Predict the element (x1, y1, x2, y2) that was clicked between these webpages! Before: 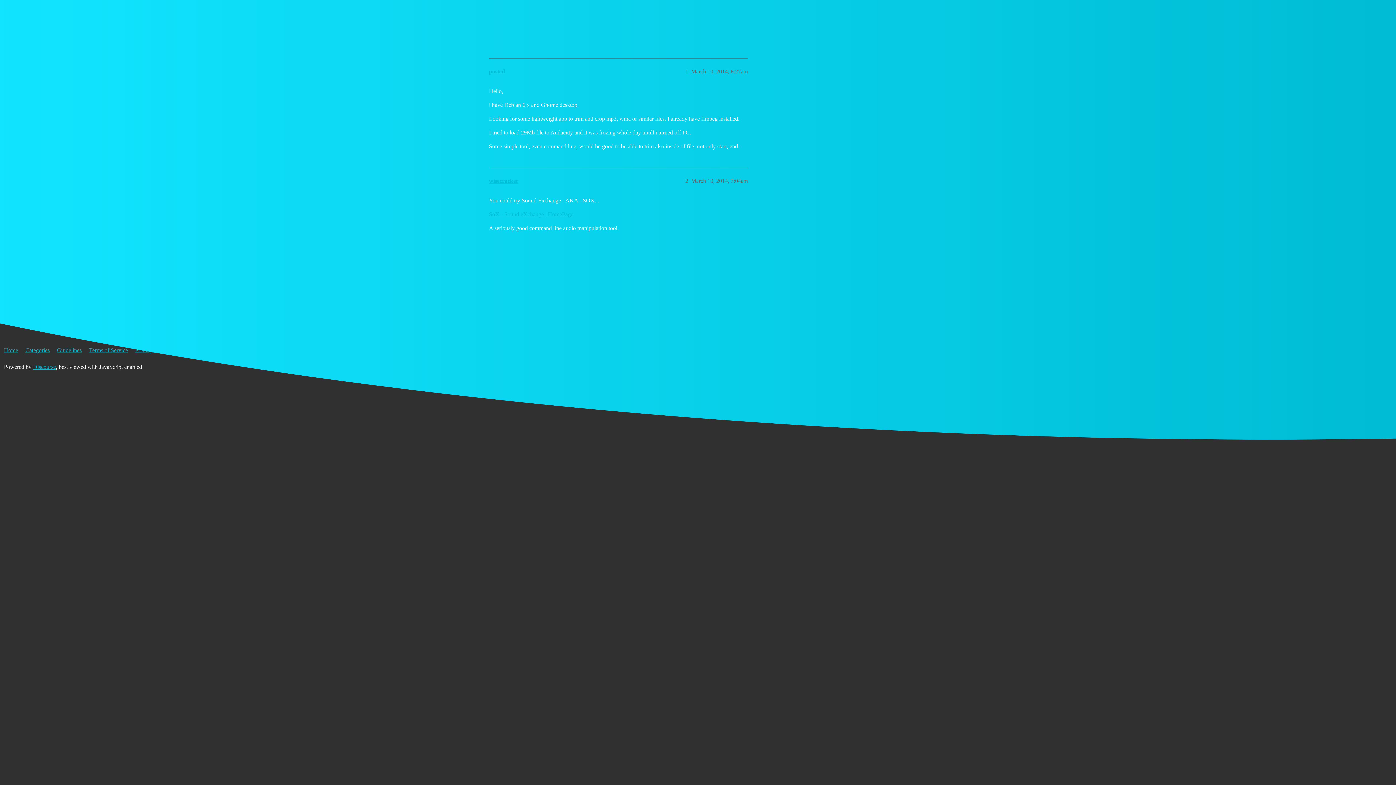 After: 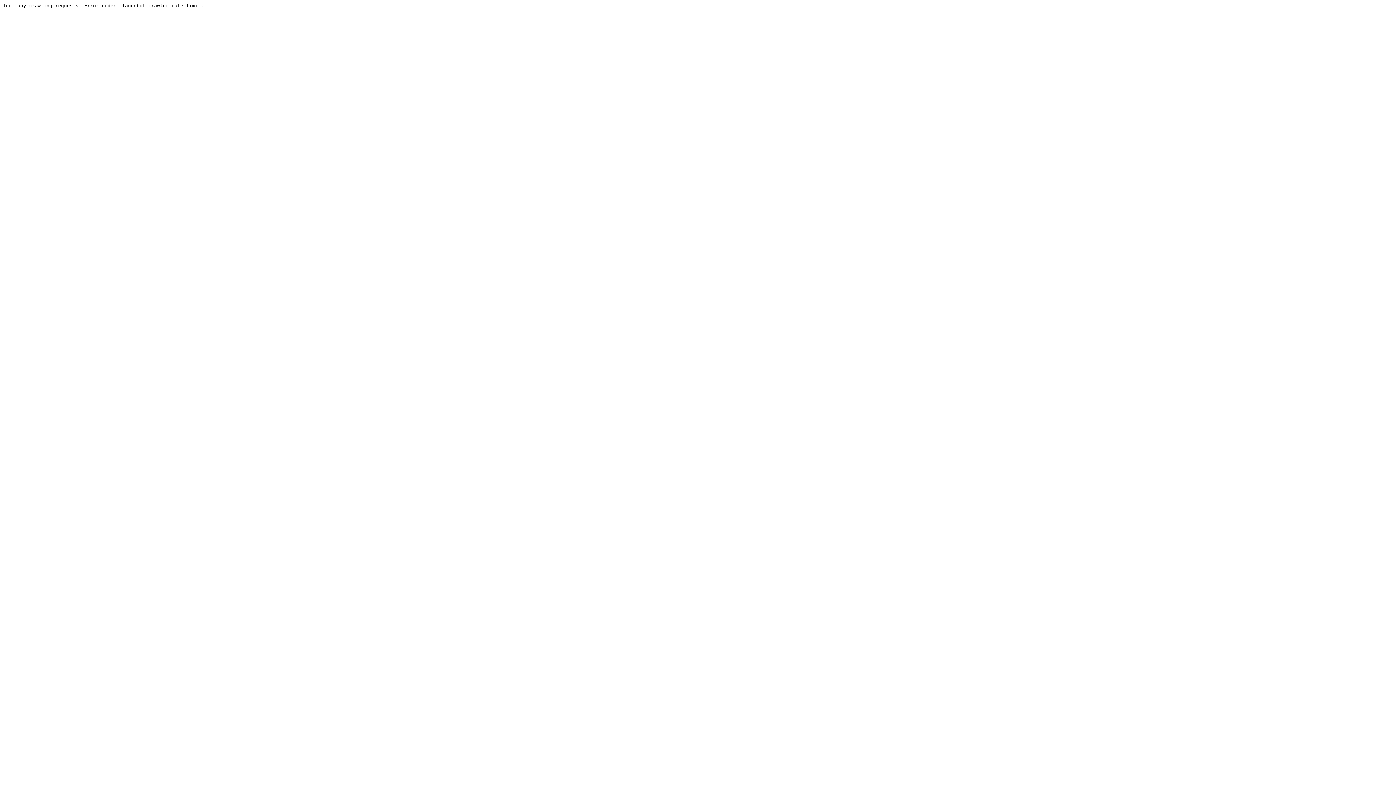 Action: label: Terms of Service bbox: (88, 343, 133, 357)